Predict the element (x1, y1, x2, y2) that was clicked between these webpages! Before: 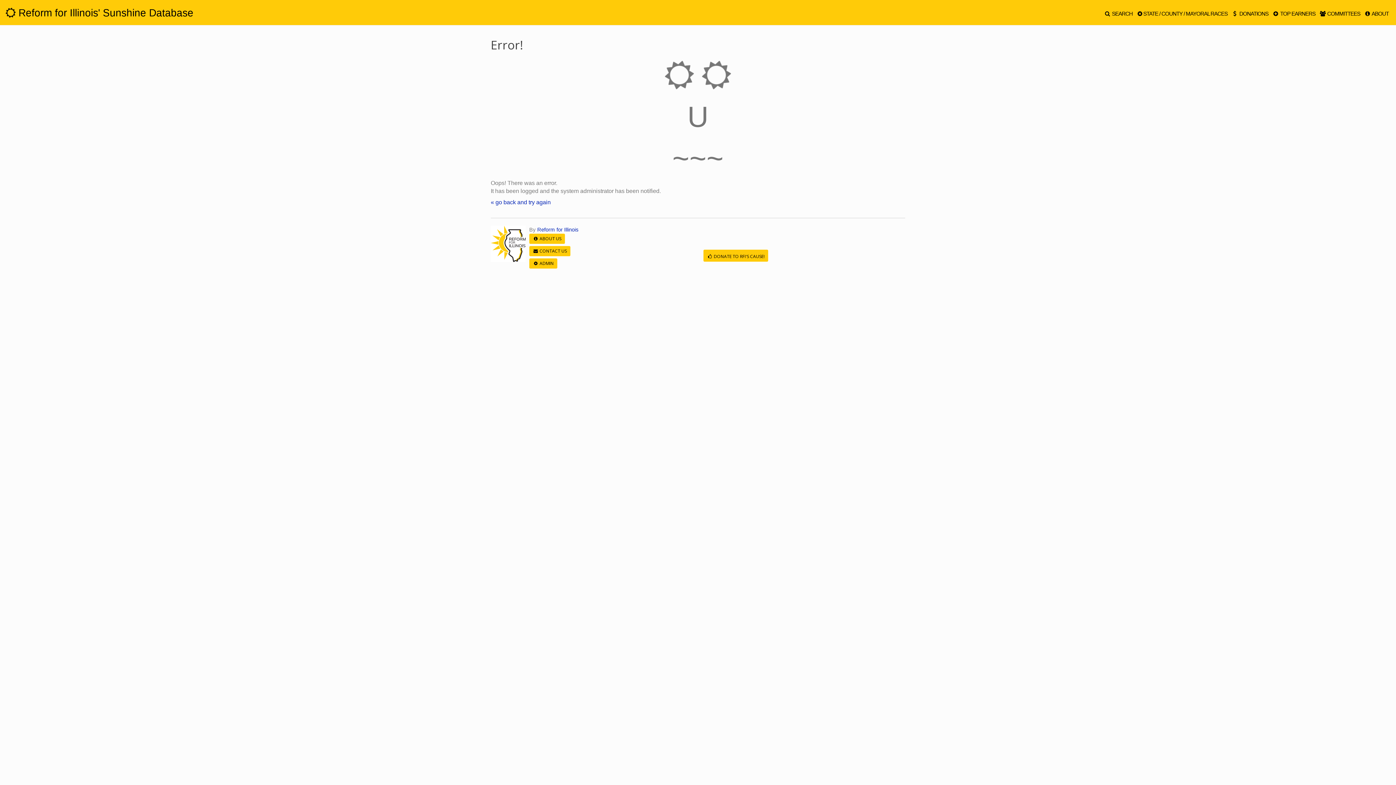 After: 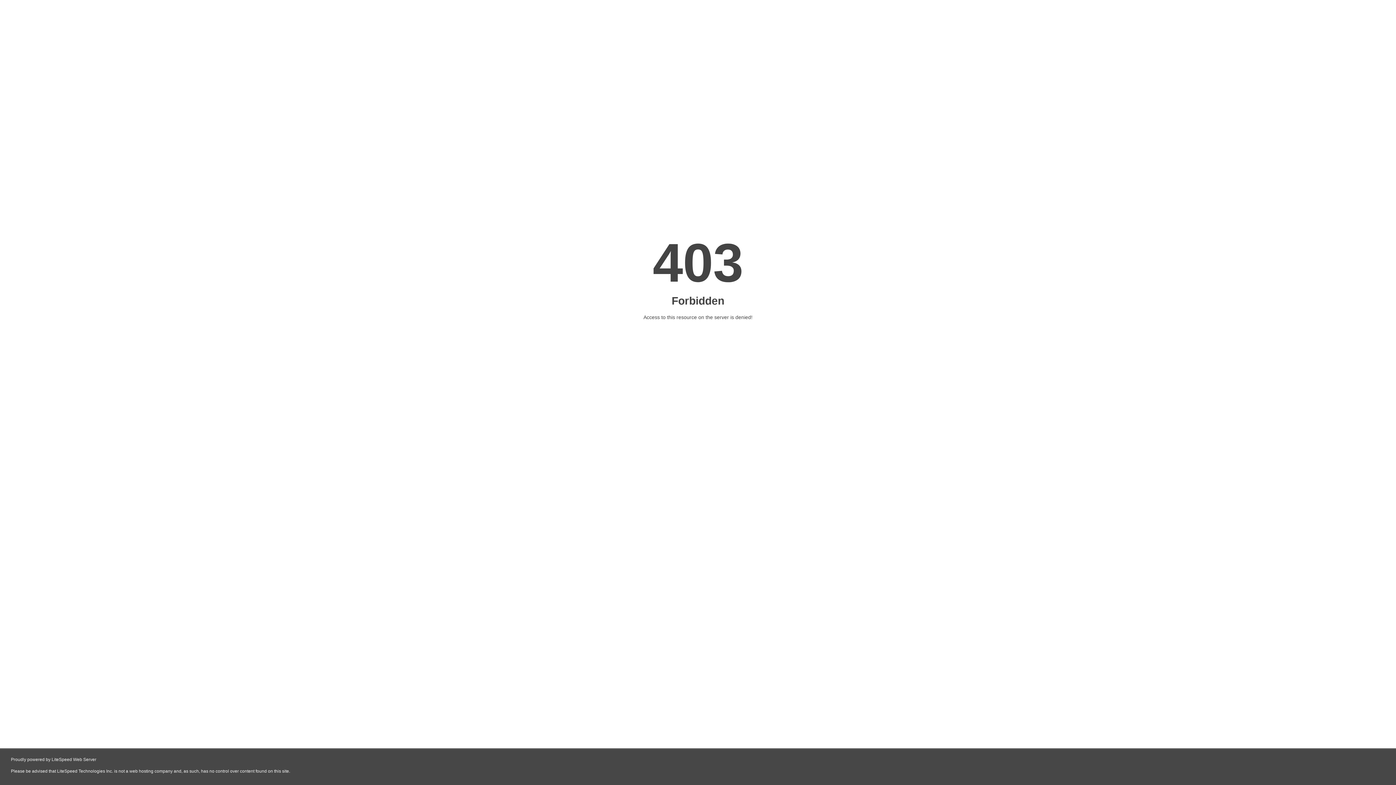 Action: bbox: (529, 246, 570, 256) label:  CONTACT US